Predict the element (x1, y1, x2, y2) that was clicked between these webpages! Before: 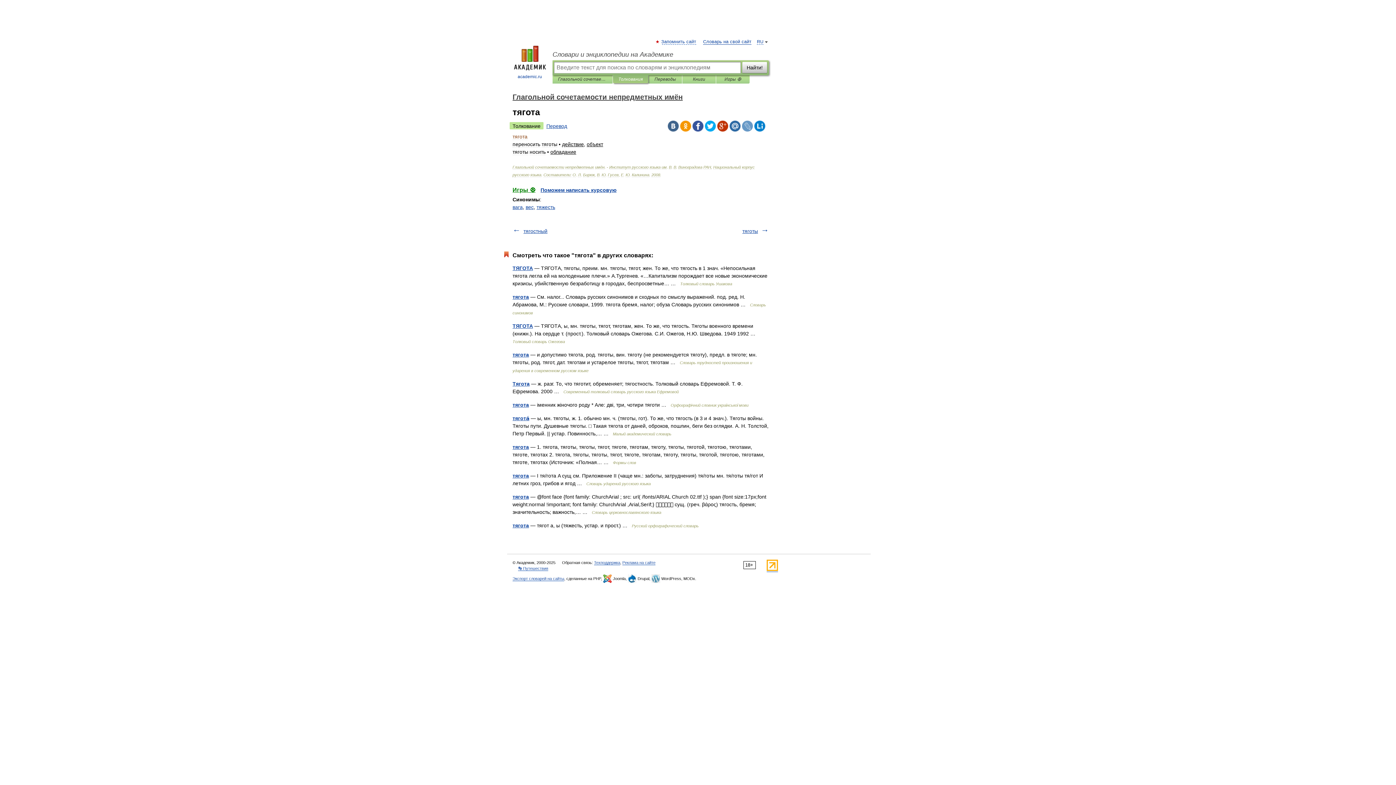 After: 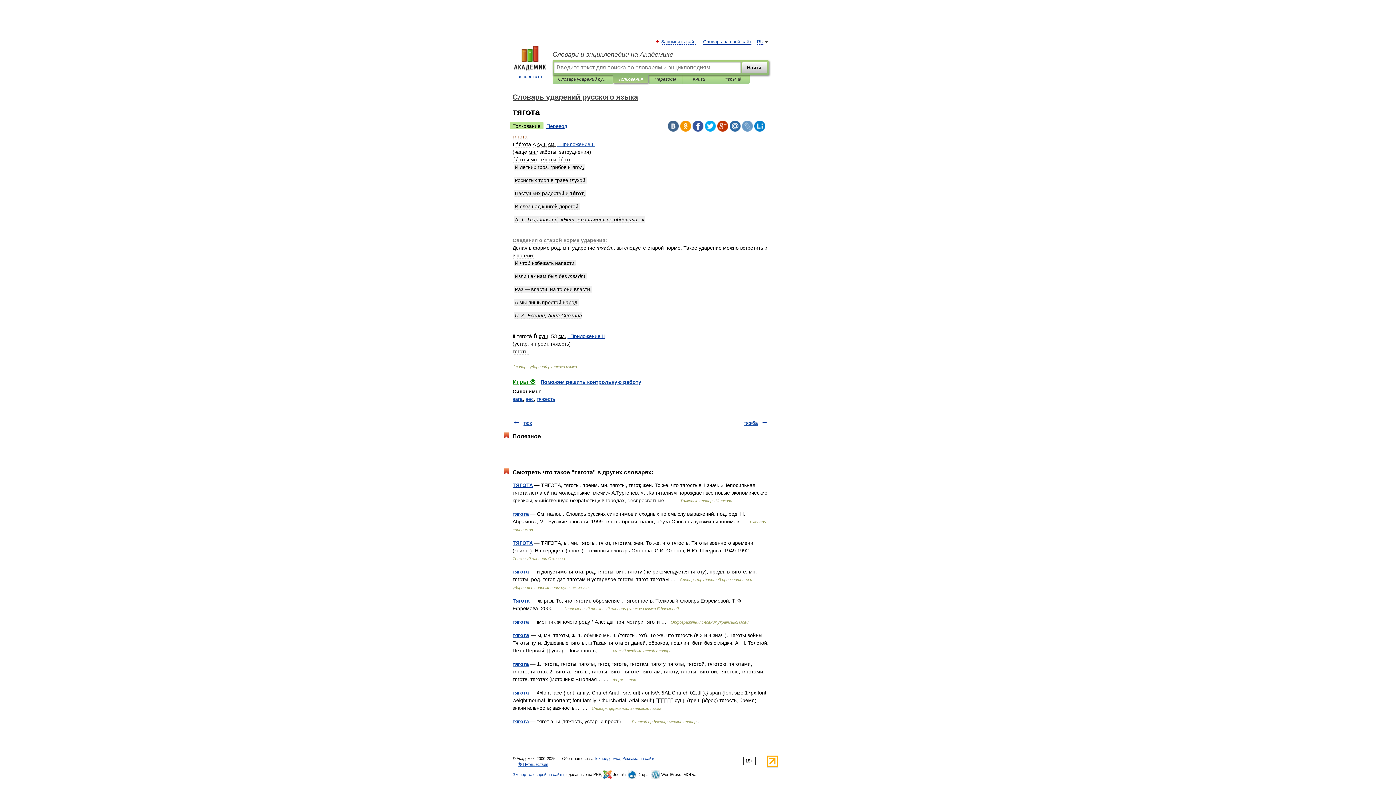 Action: label: тягота bbox: (512, 473, 529, 478)